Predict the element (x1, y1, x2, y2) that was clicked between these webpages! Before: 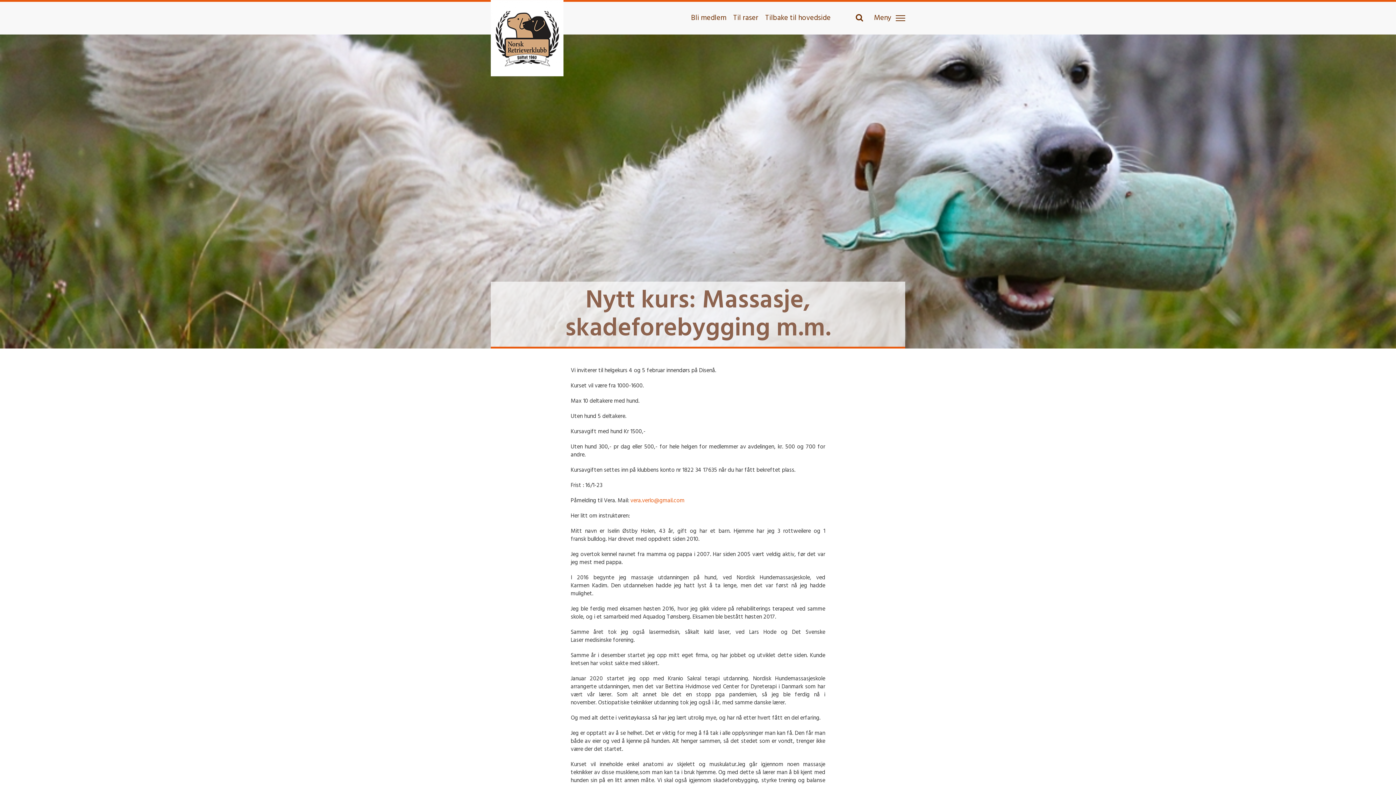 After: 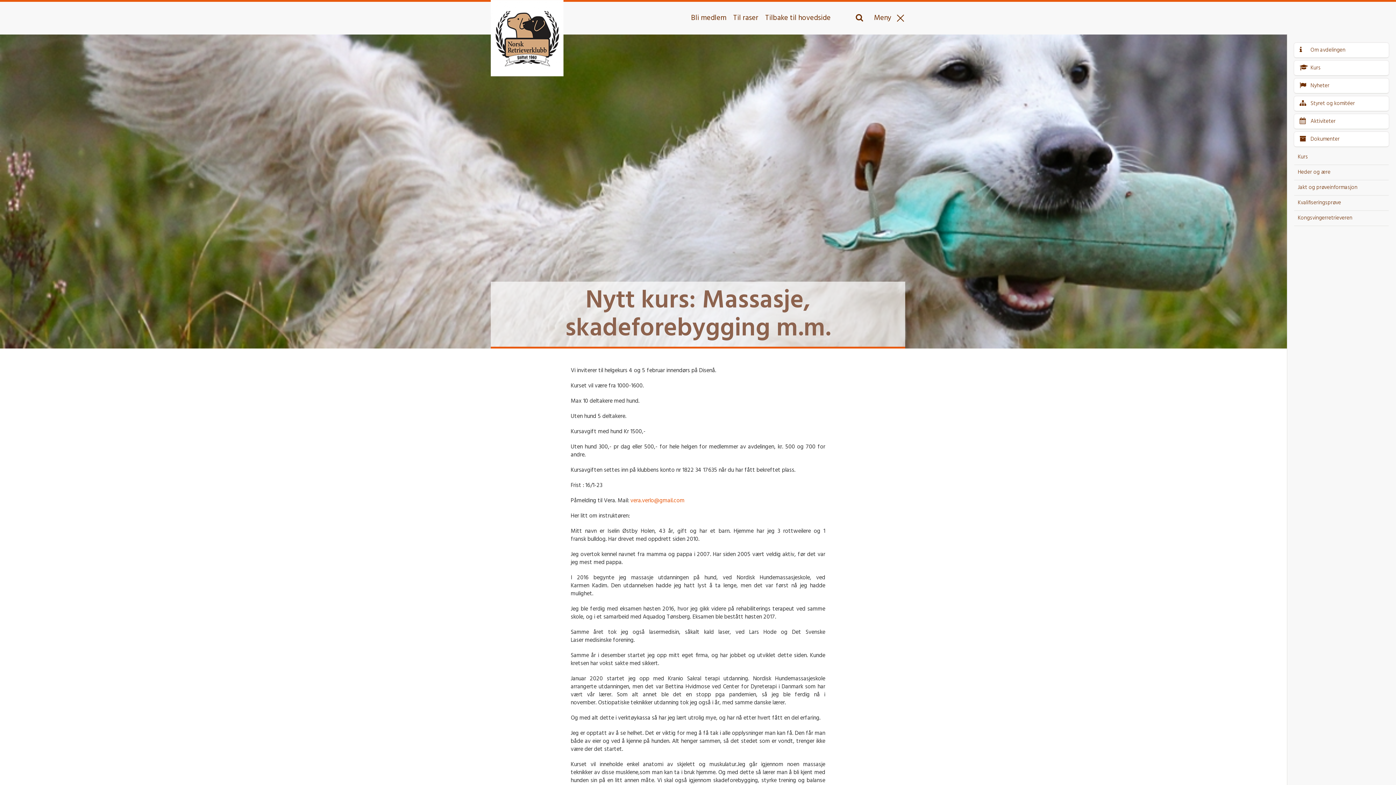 Action: bbox: (874, 12, 905, 23) label: Meny